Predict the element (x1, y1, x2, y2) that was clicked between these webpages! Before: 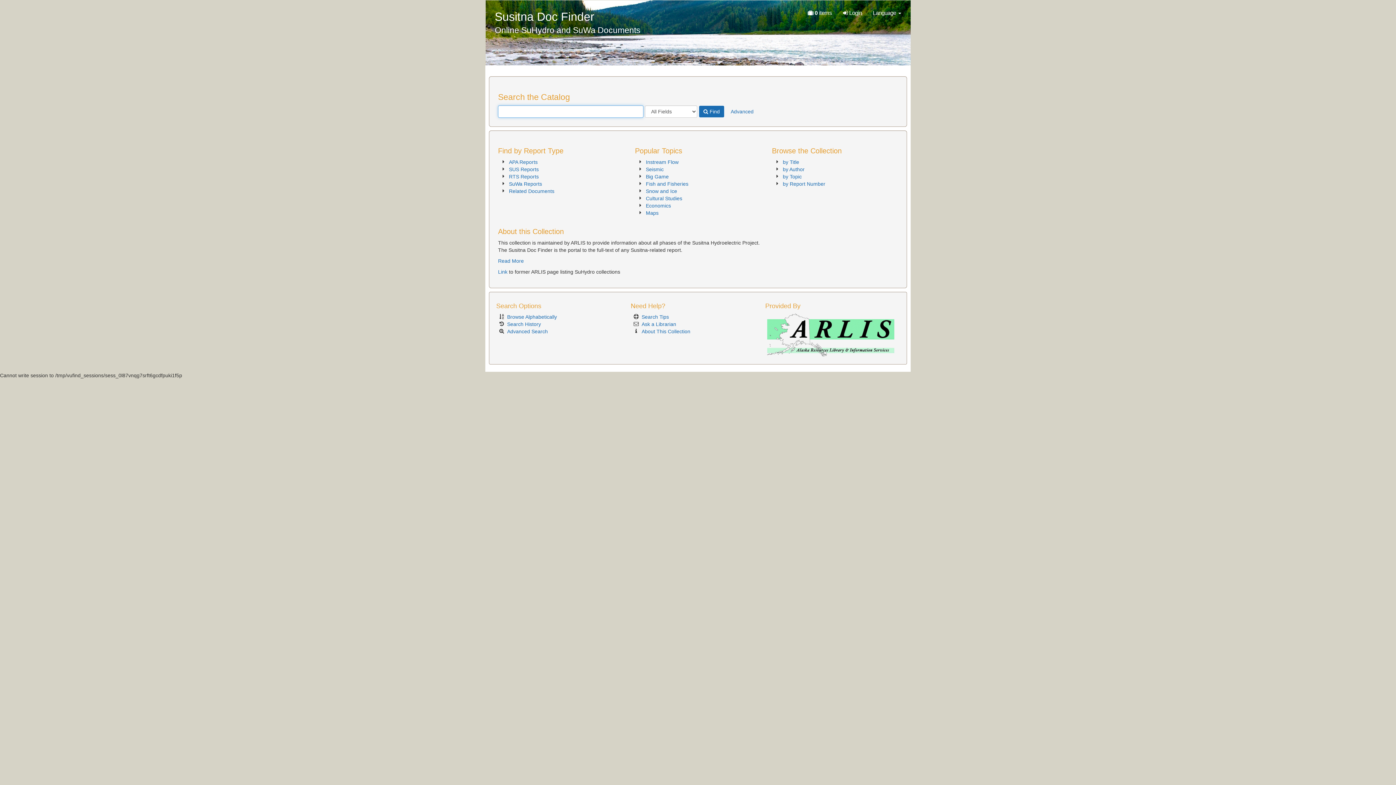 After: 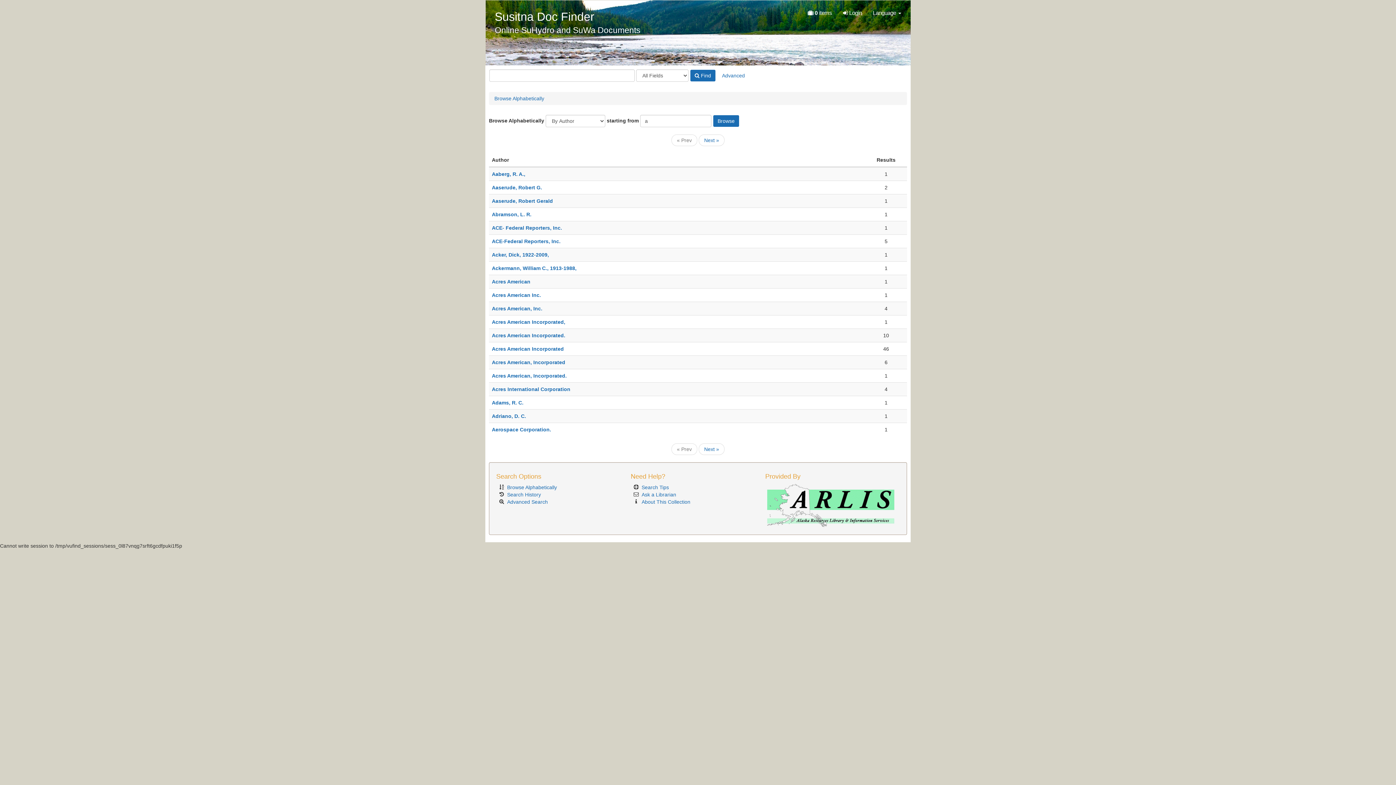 Action: bbox: (783, 166, 804, 172) label: by Author